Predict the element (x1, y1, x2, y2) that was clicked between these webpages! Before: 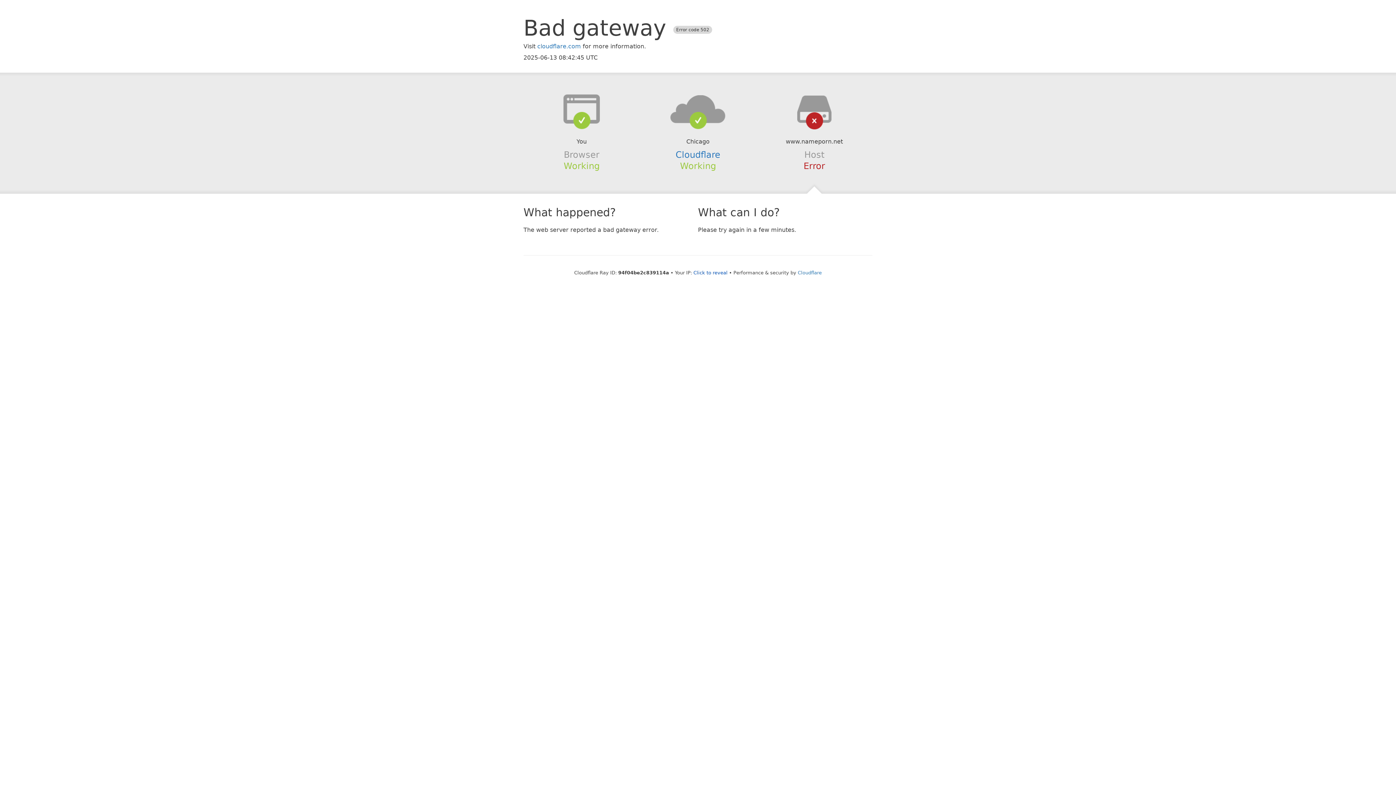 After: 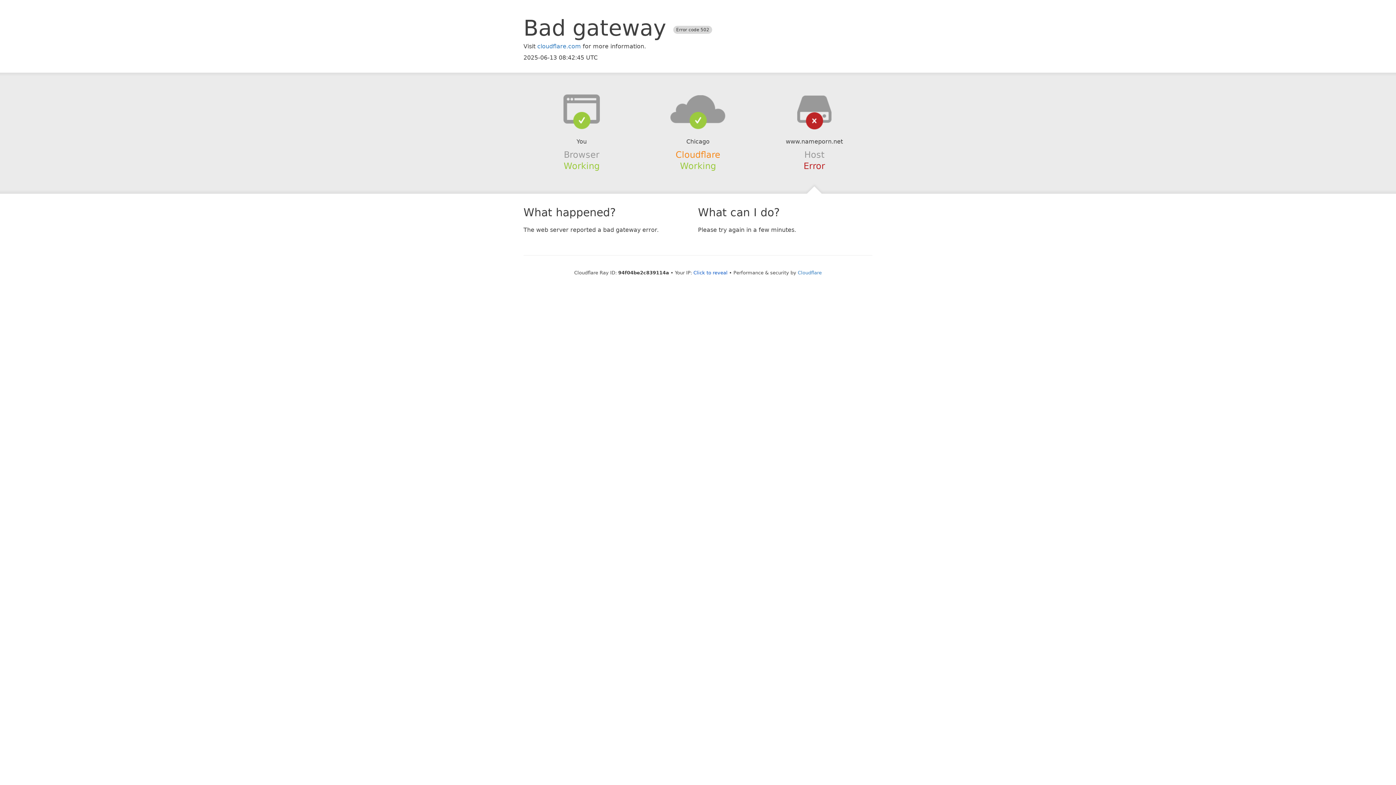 Action: bbox: (675, 149, 720, 159) label: Cloudflare